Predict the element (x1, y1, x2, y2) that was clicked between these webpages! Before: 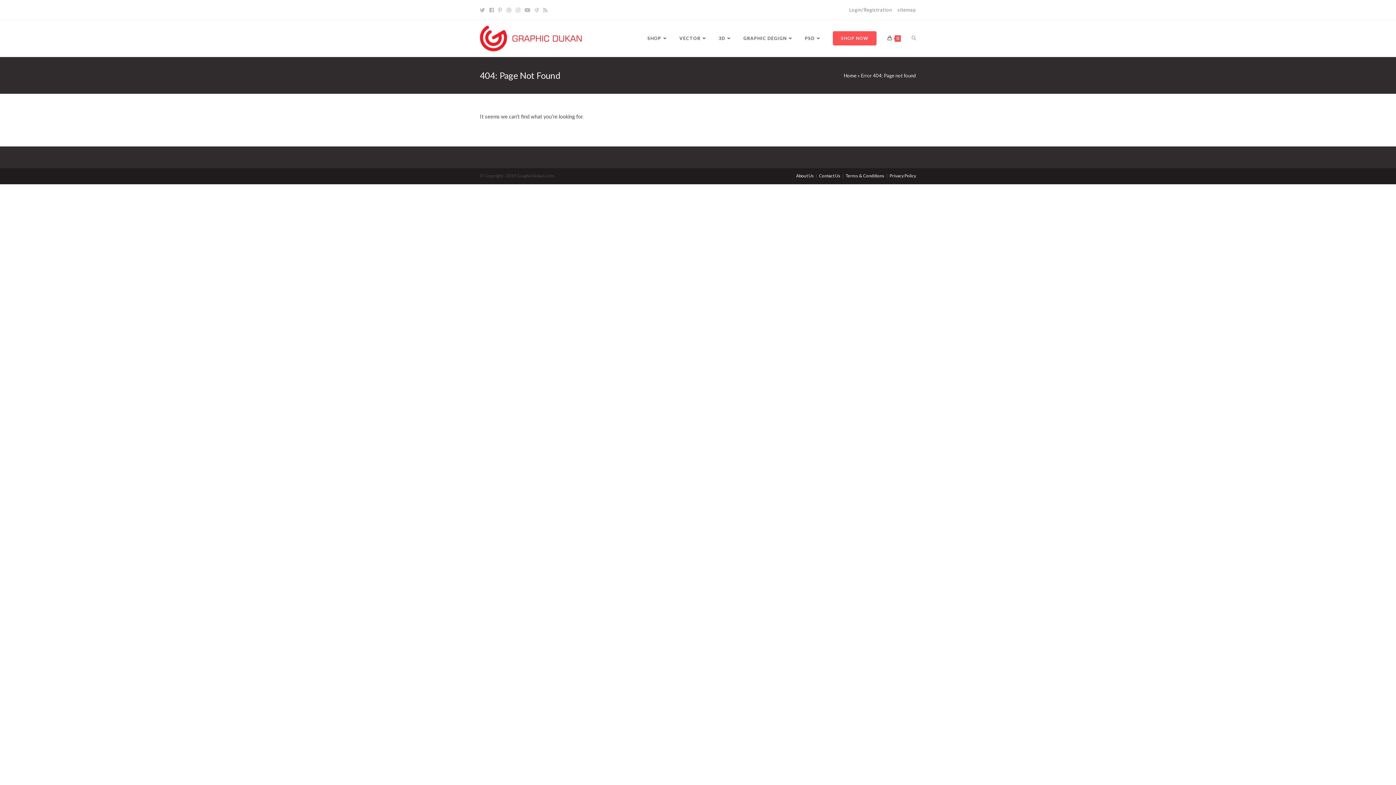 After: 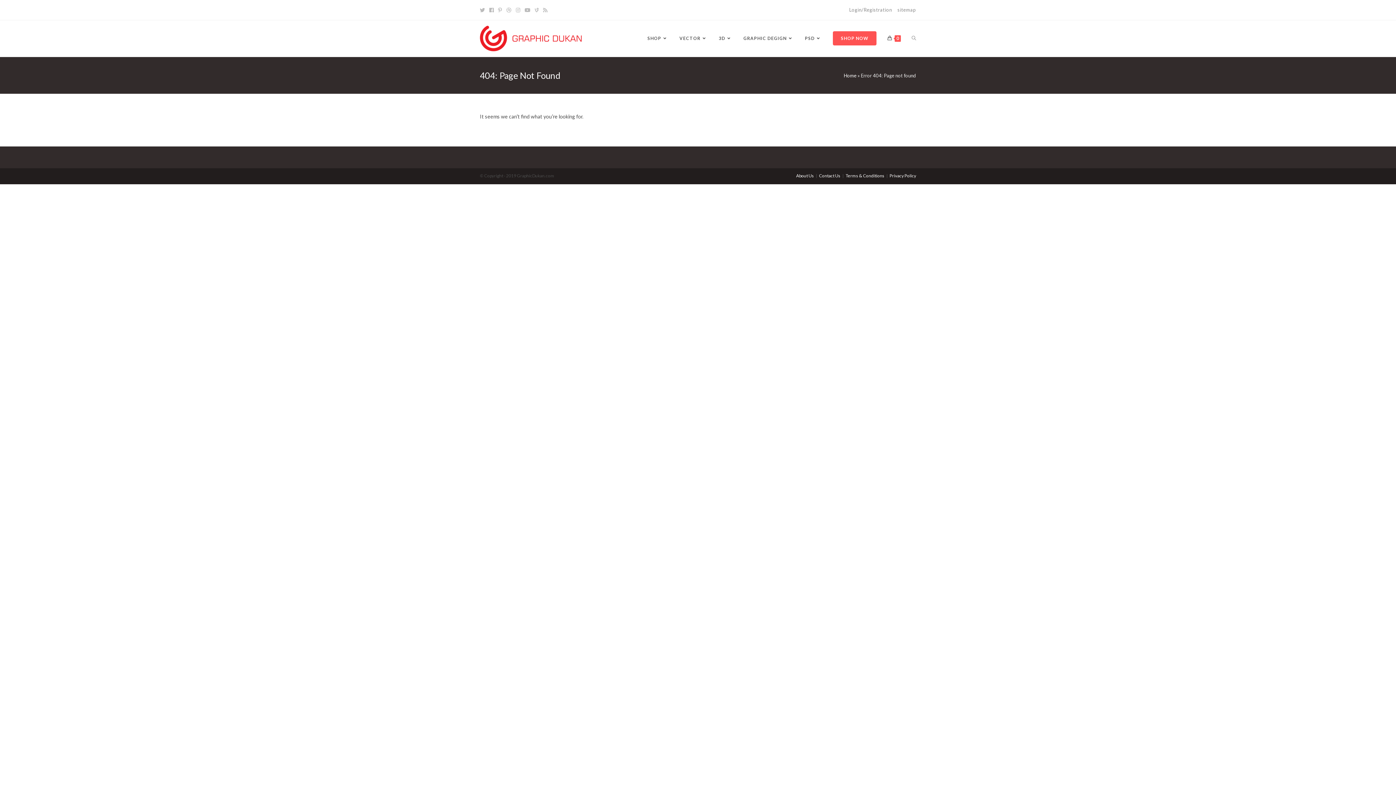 Action: bbox: (513, 6, 522, 13) label: Instagram